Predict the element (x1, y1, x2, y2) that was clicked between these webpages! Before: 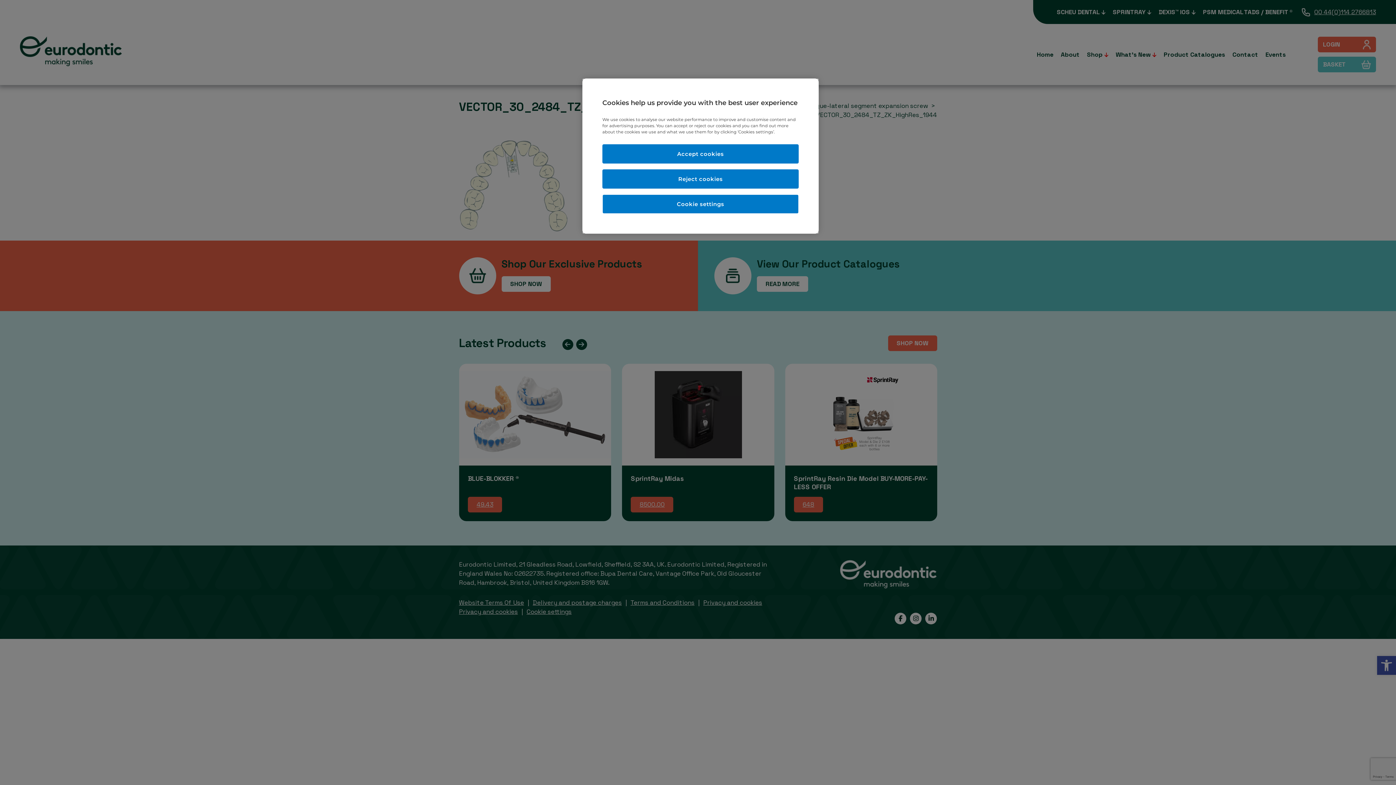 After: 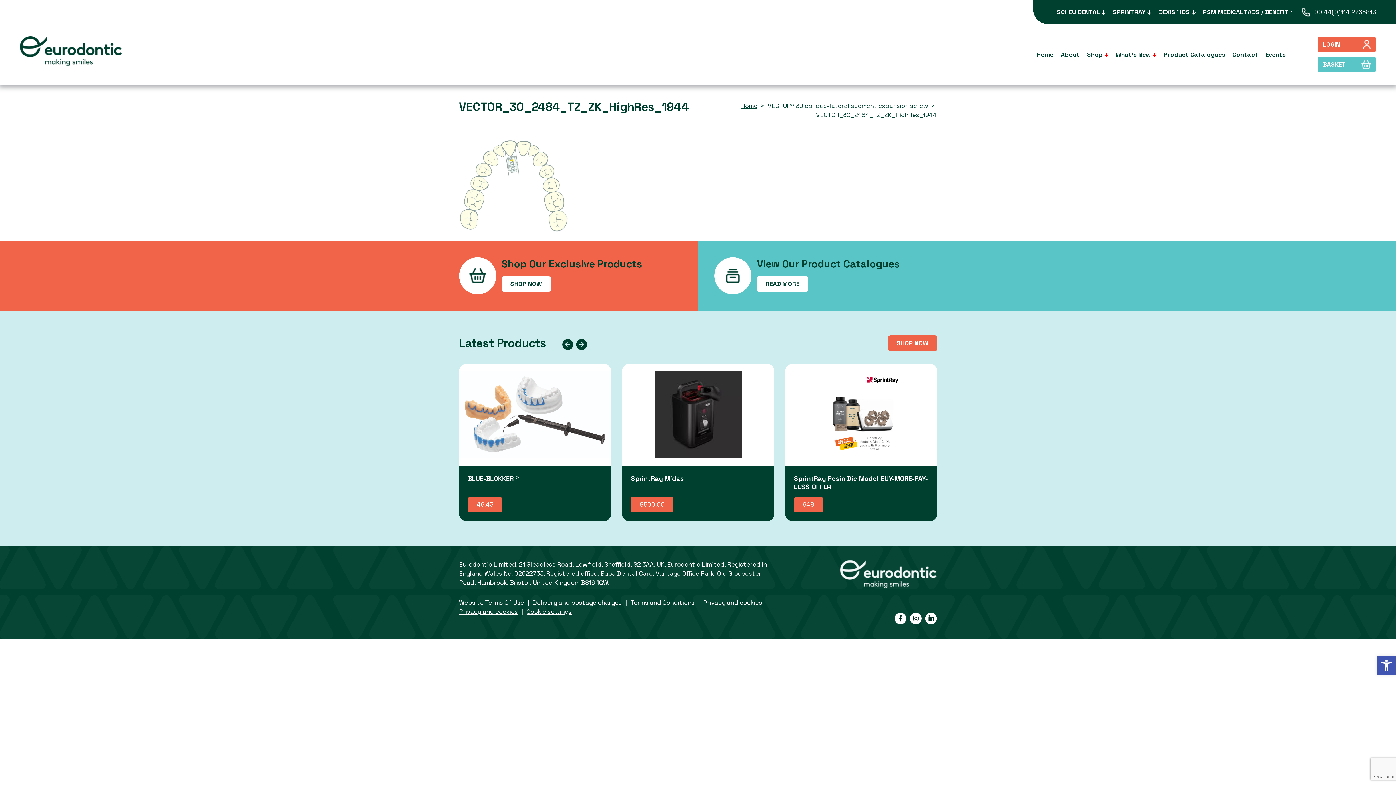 Action: label: Accept cookies bbox: (602, 144, 798, 163)